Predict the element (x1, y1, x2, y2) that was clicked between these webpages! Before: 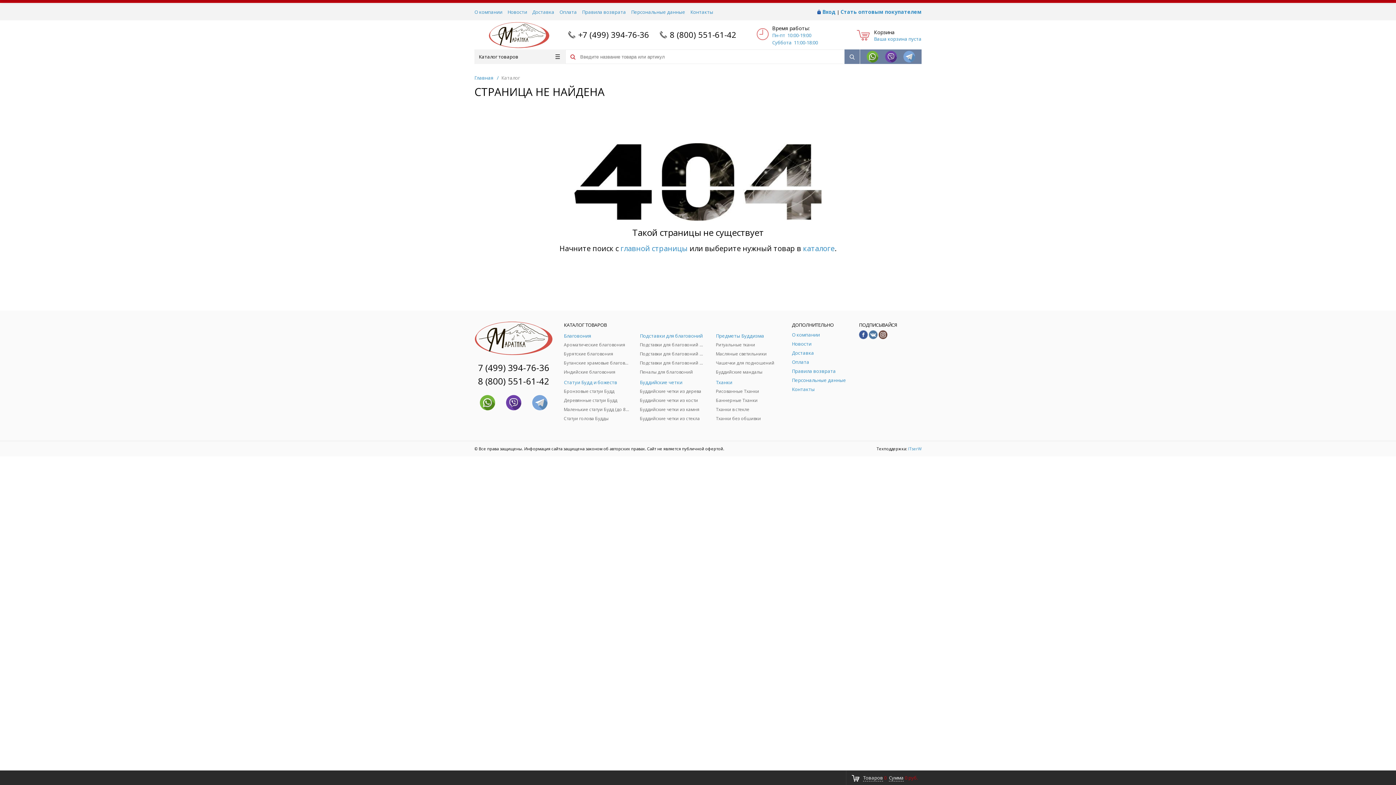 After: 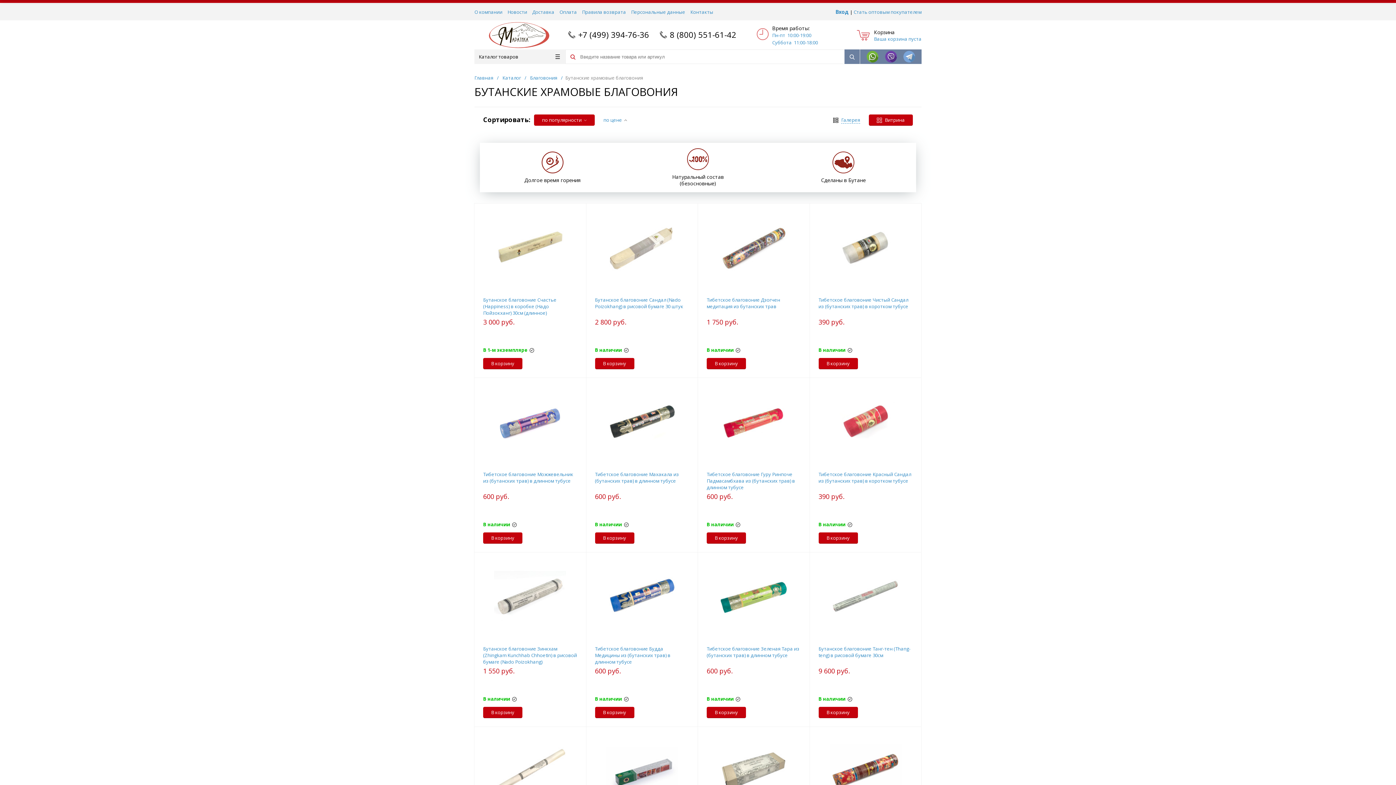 Action: label: Бутанские храмовые благовония bbox: (564, 360, 629, 366)